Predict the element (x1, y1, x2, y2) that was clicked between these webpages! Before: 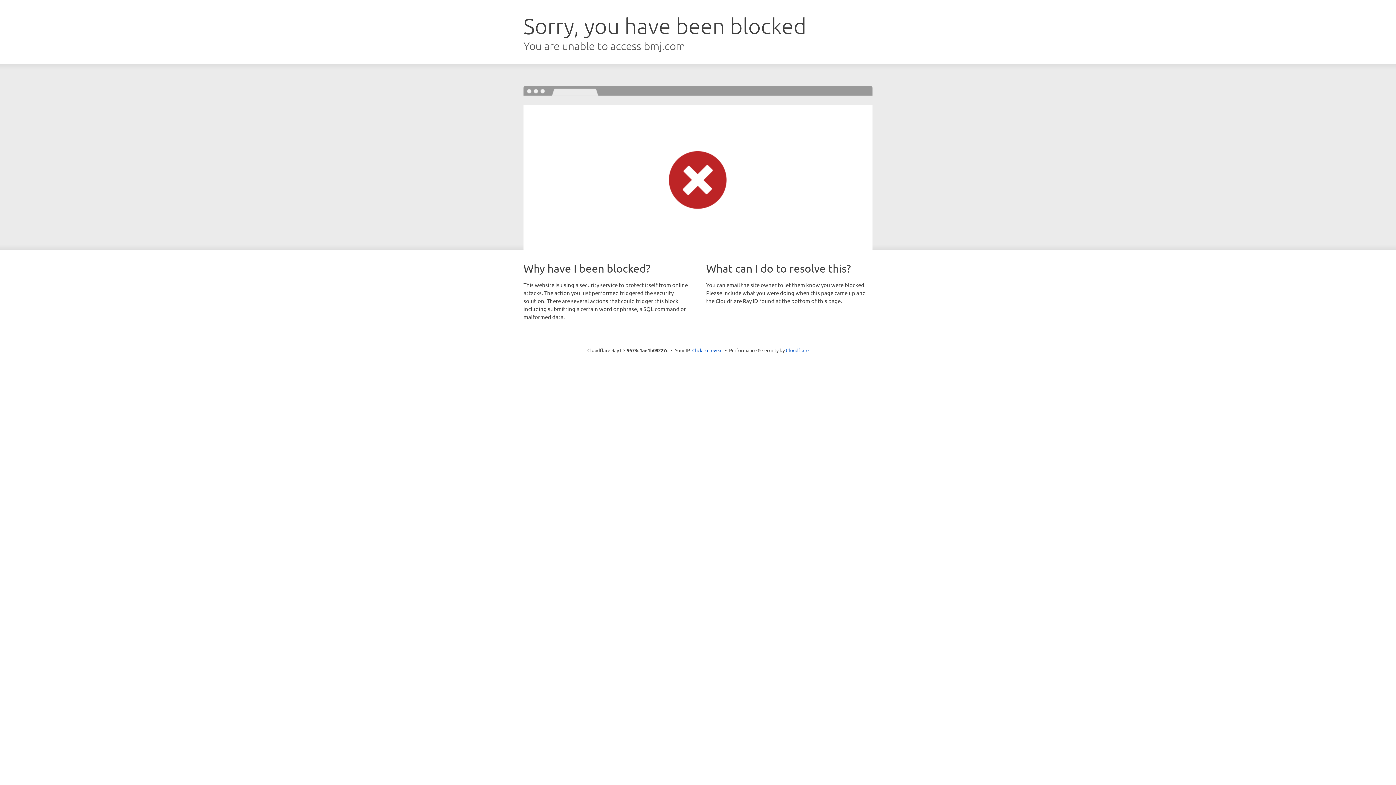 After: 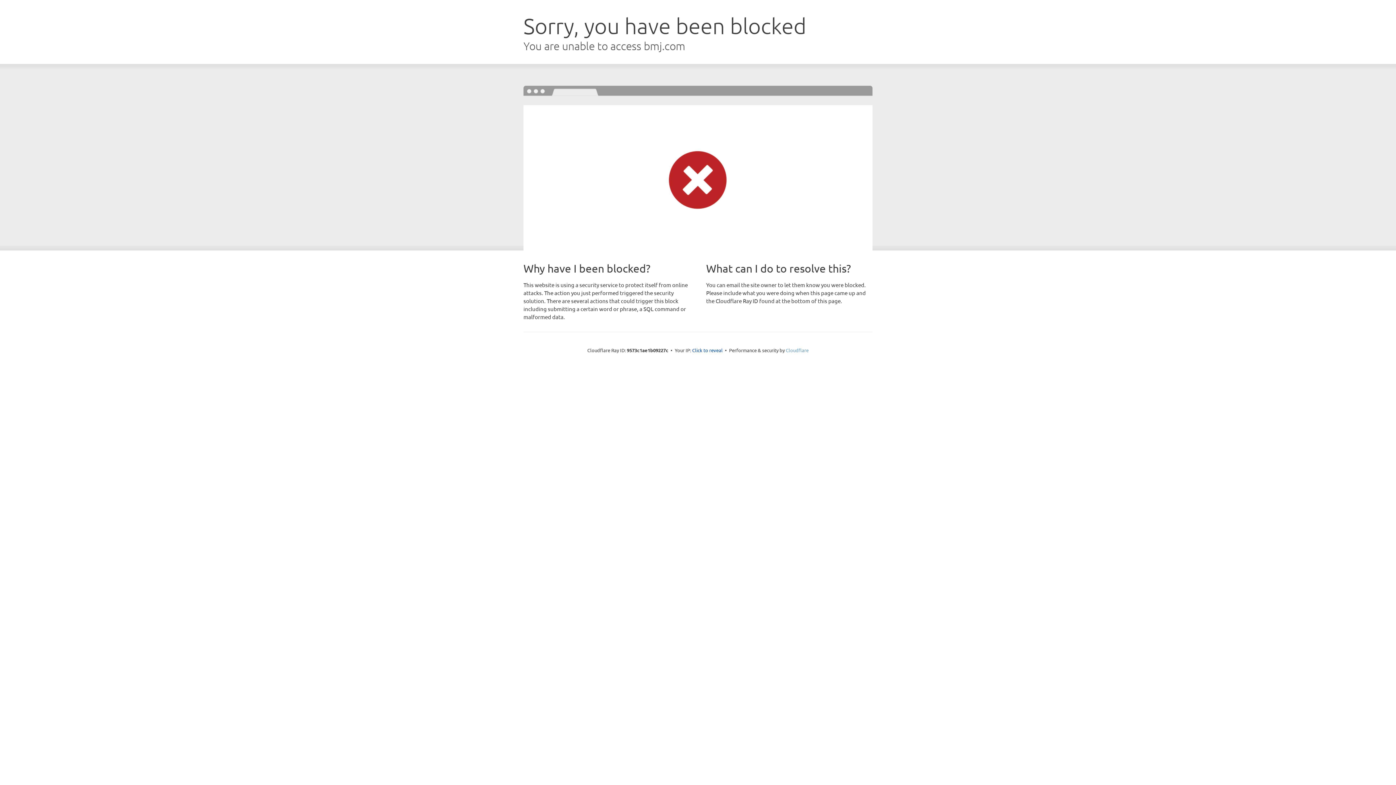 Action: label: Cloudflare bbox: (786, 347, 808, 353)